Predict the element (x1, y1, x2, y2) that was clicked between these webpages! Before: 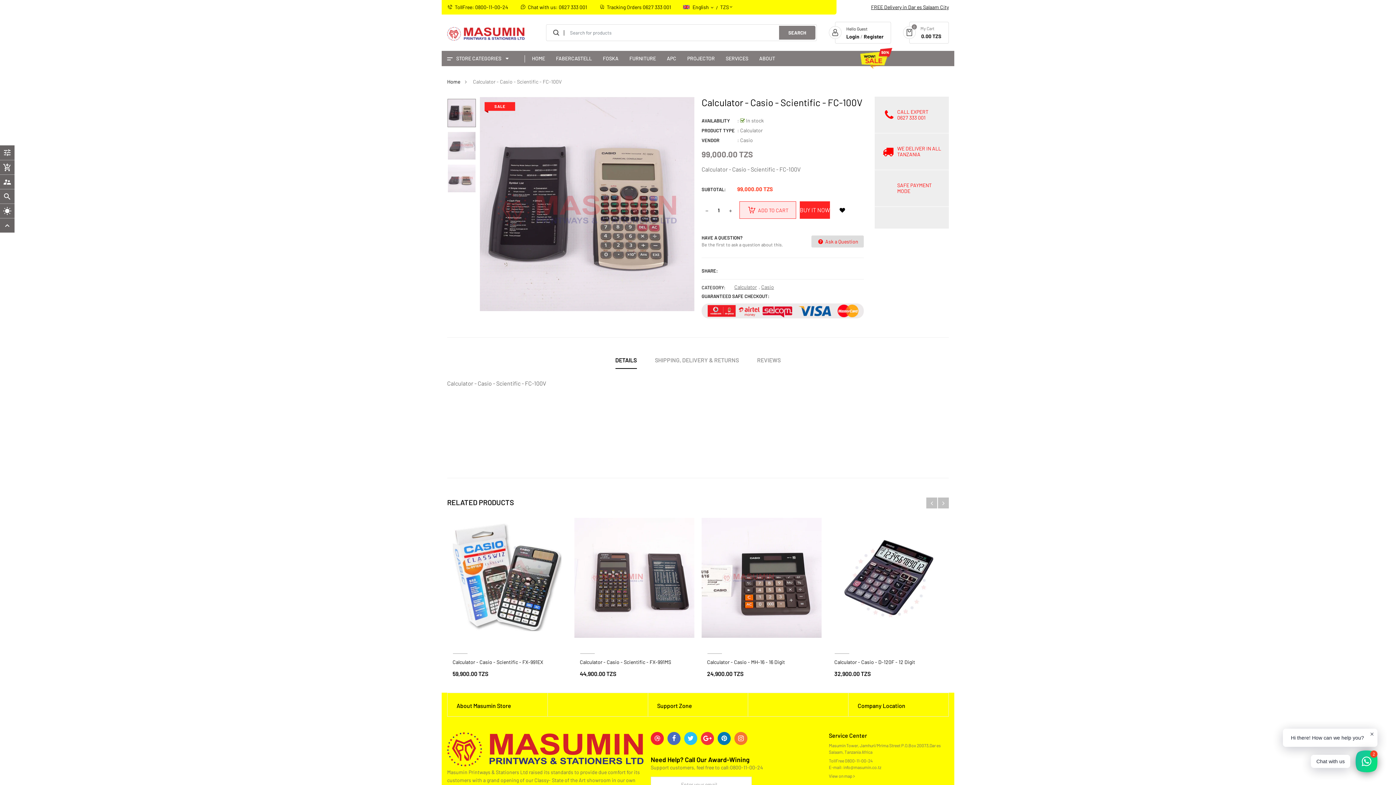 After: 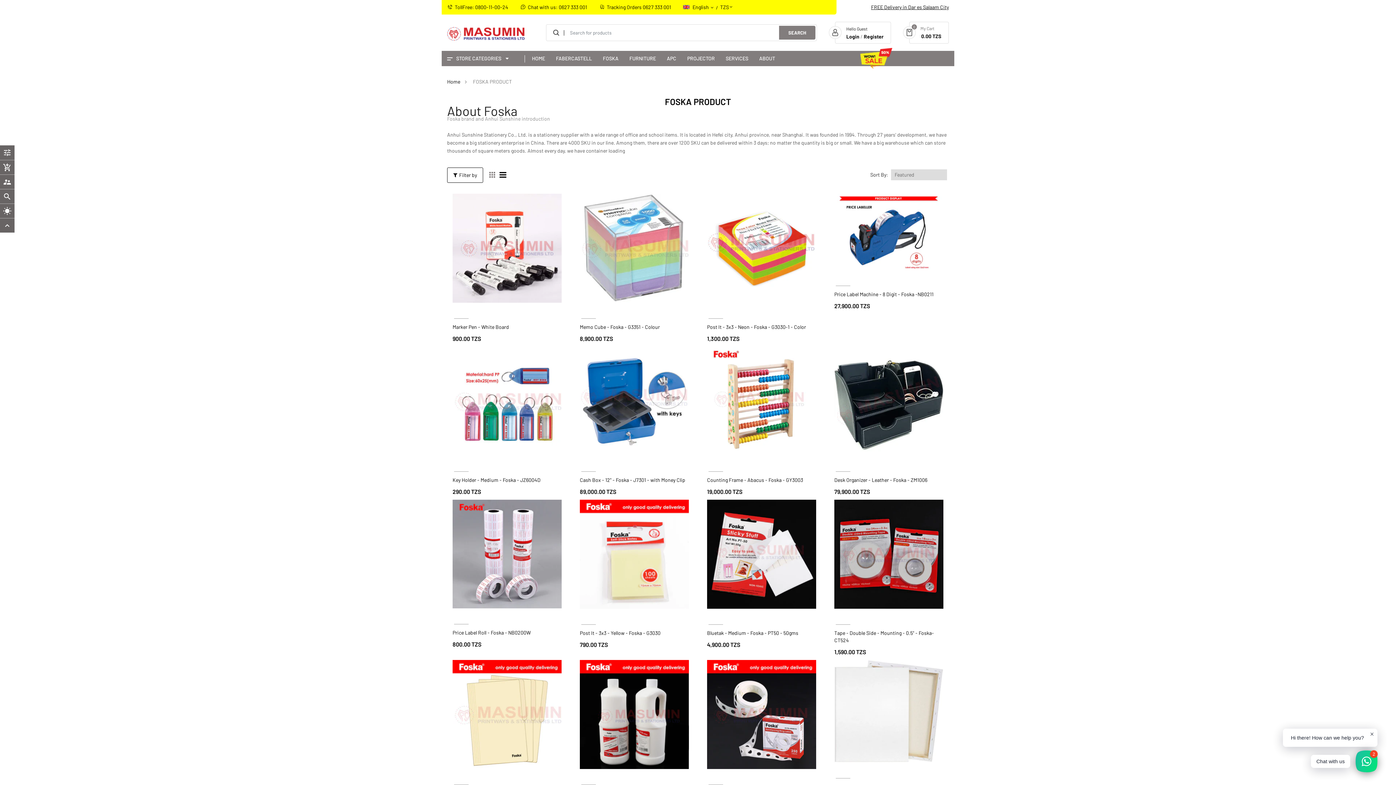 Action: bbox: (603, 51, 618, 66) label: FOSKA